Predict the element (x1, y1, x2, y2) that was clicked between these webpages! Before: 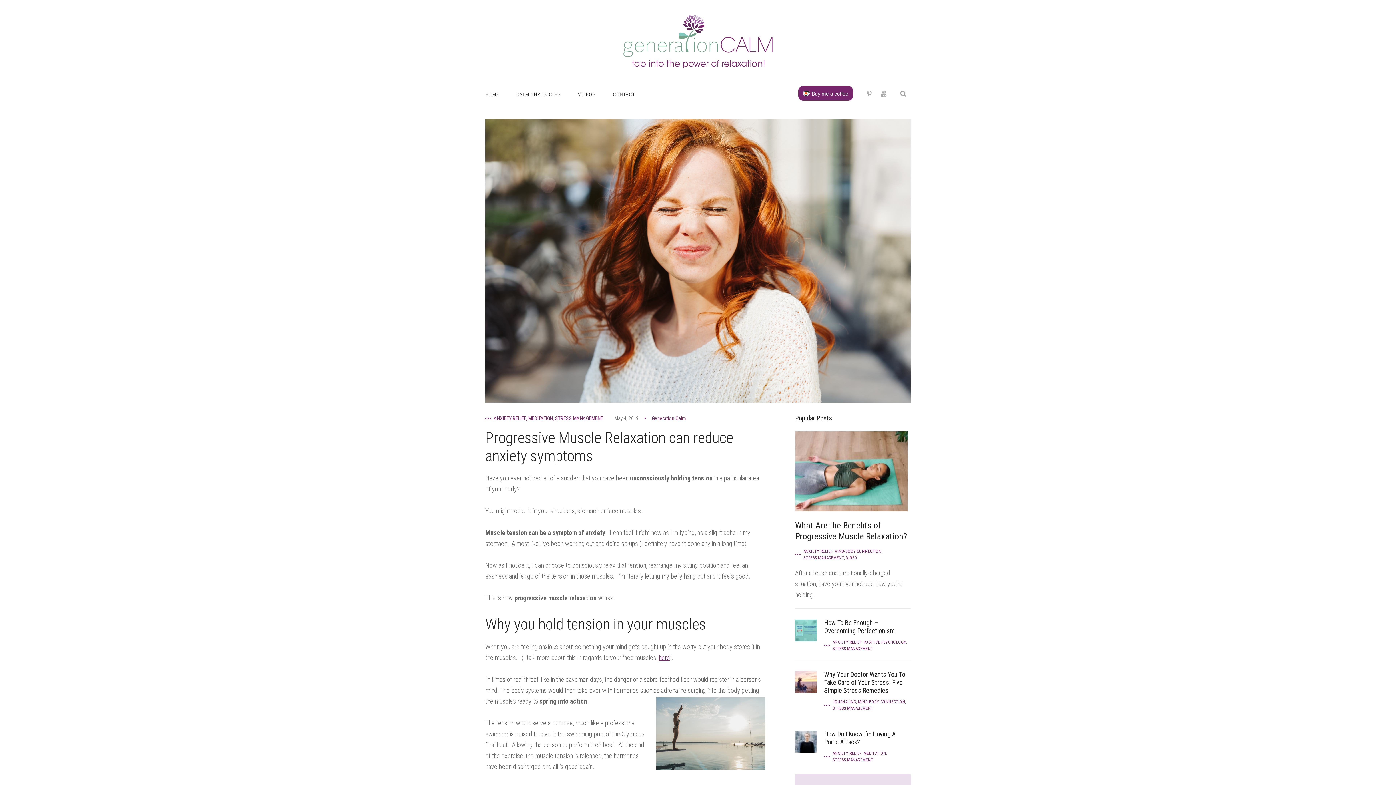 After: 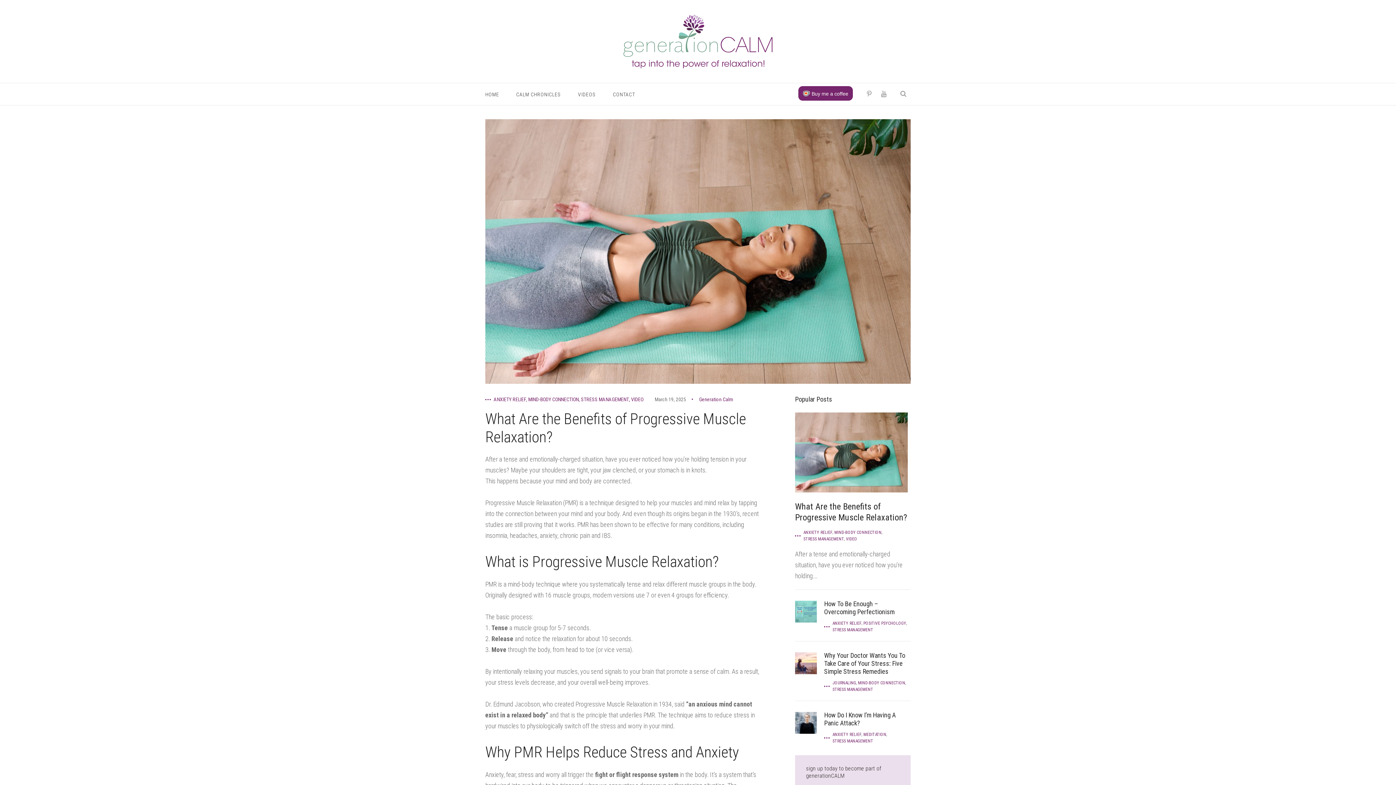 Action: label: What Are the Benefits of Progressive Muscle Relaxation? bbox: (795, 520, 907, 541)